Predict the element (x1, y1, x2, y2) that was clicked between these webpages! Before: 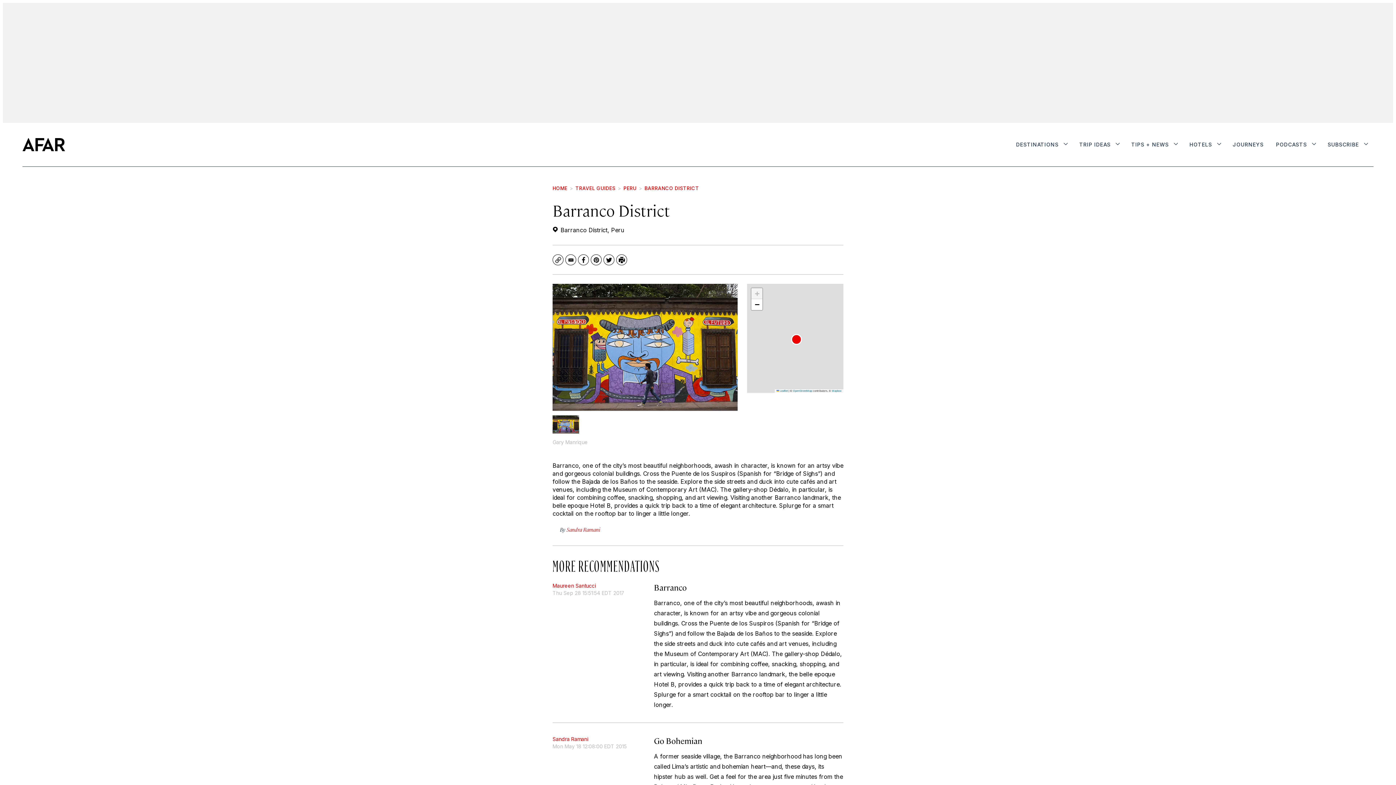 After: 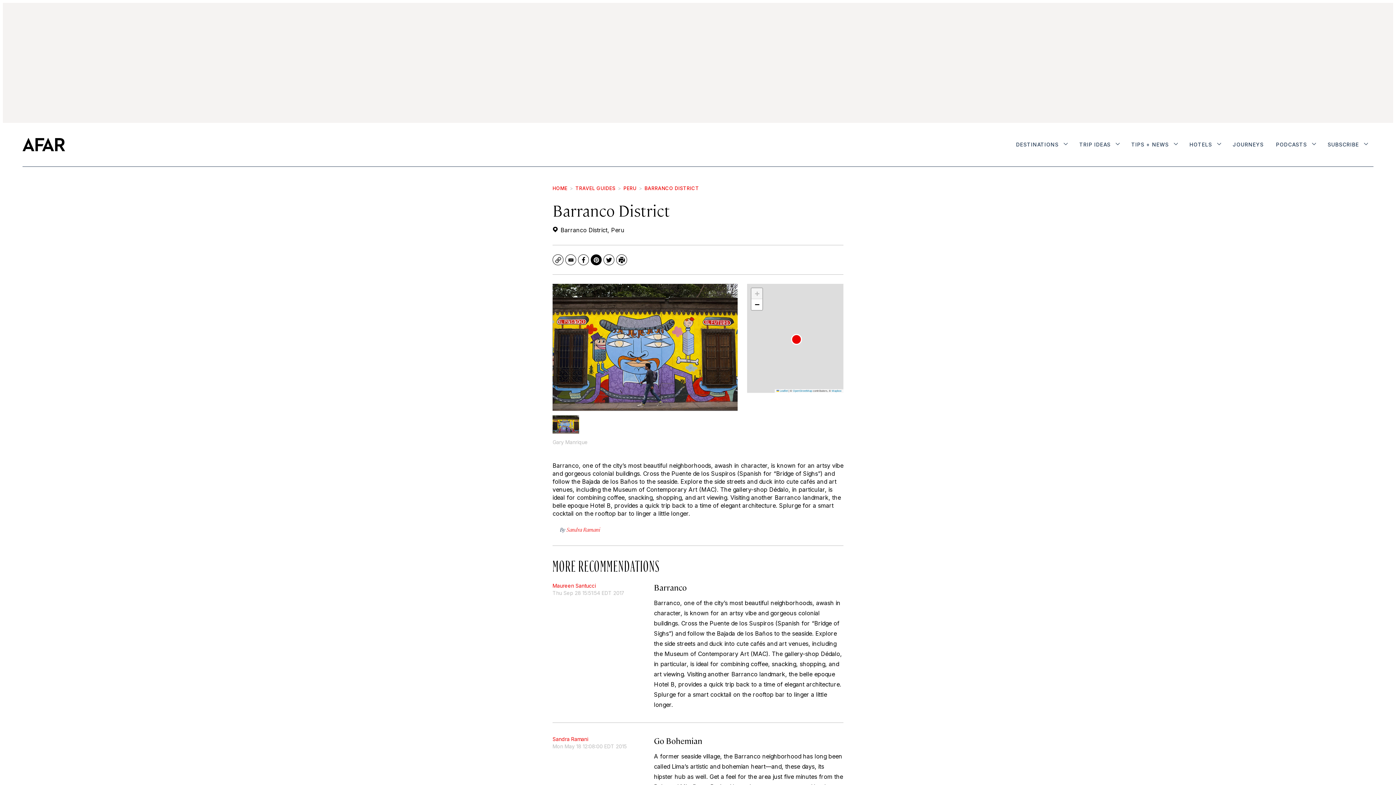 Action: label: Pinterest bbox: (590, 254, 601, 265)